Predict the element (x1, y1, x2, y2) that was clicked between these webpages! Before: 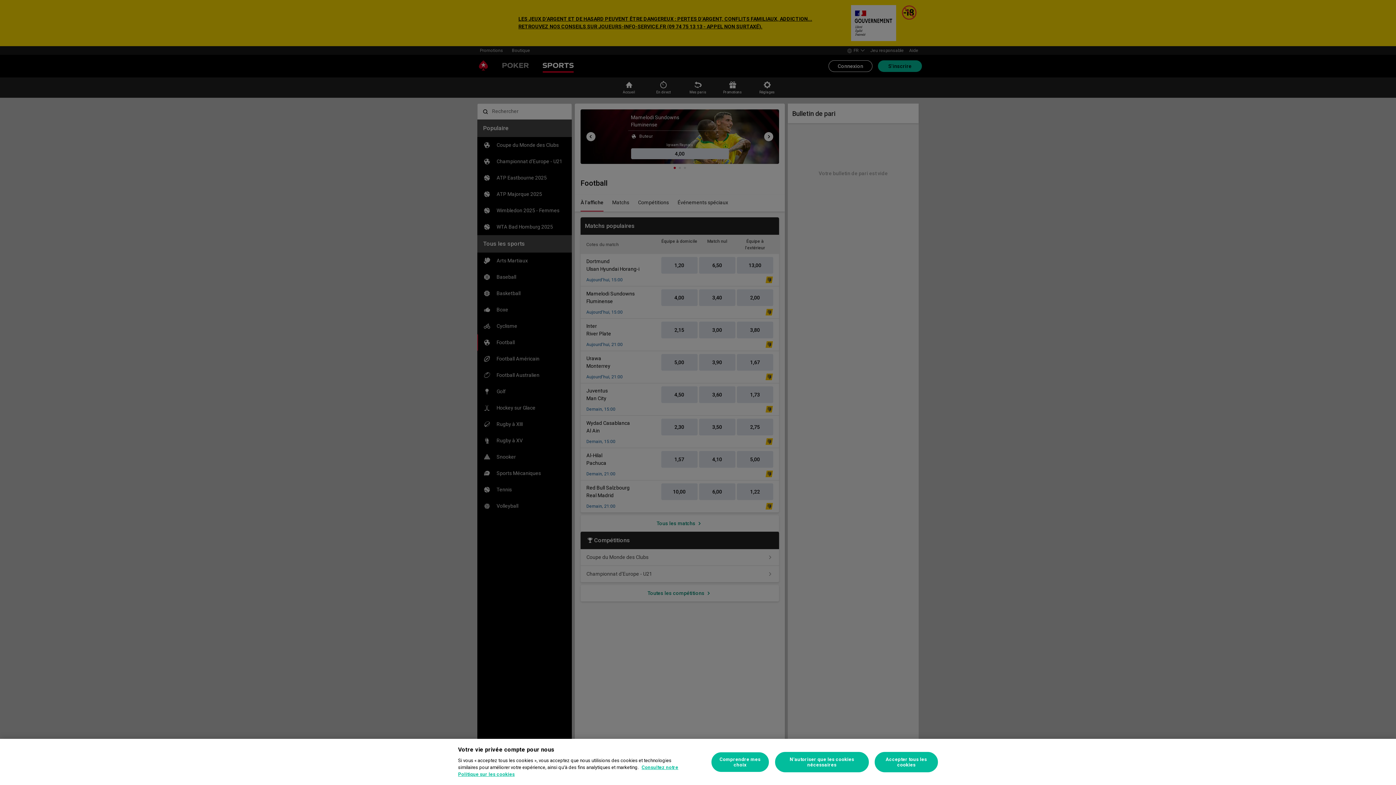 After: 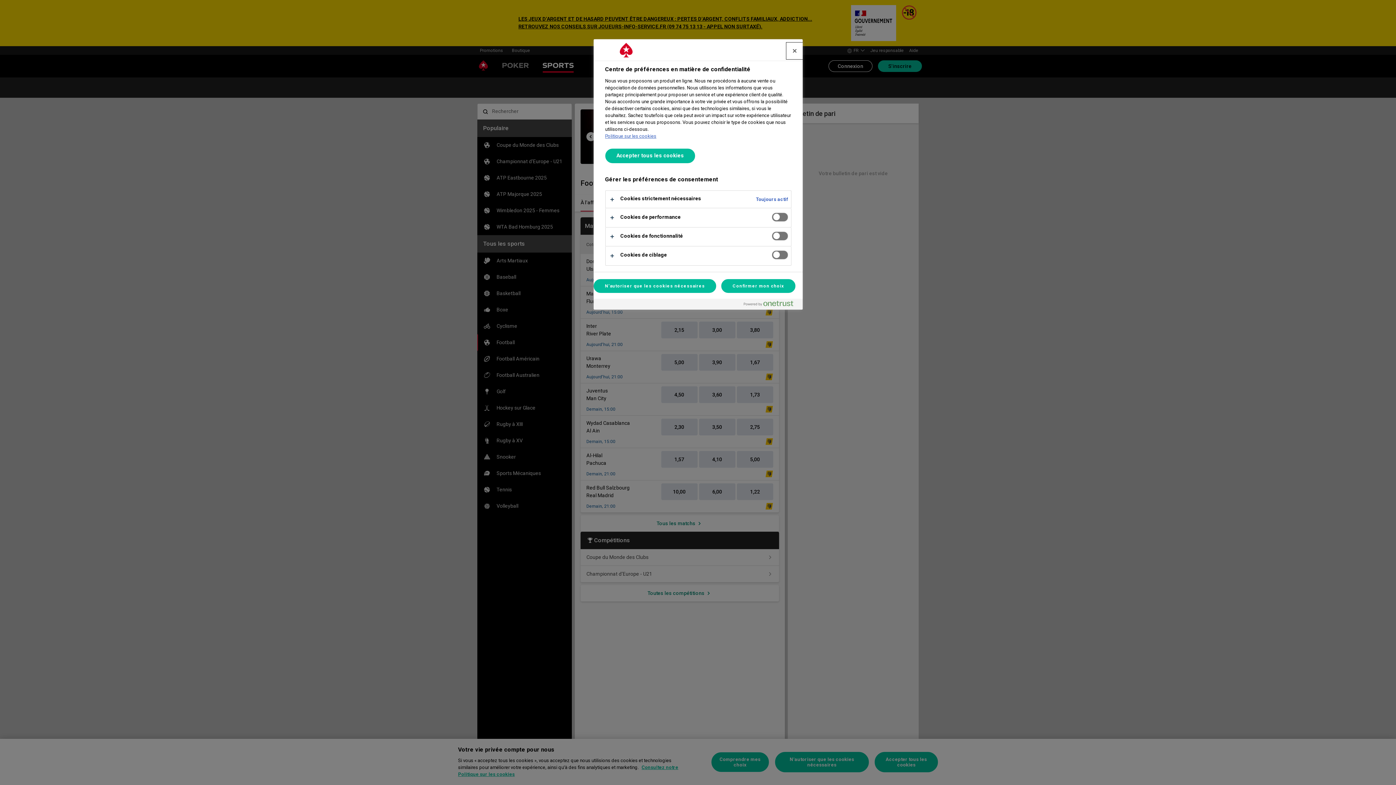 Action: bbox: (711, 752, 769, 772) label: Comprendre mes choix